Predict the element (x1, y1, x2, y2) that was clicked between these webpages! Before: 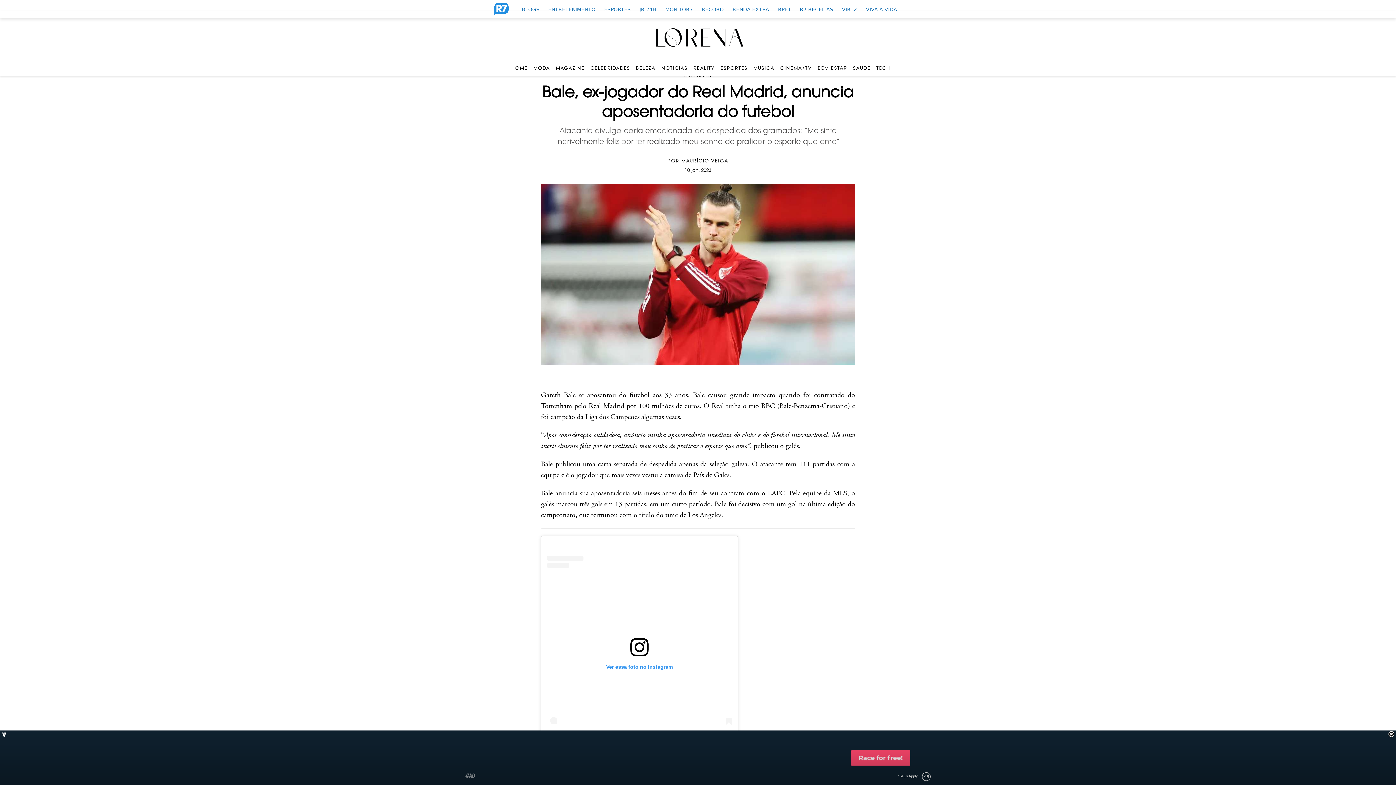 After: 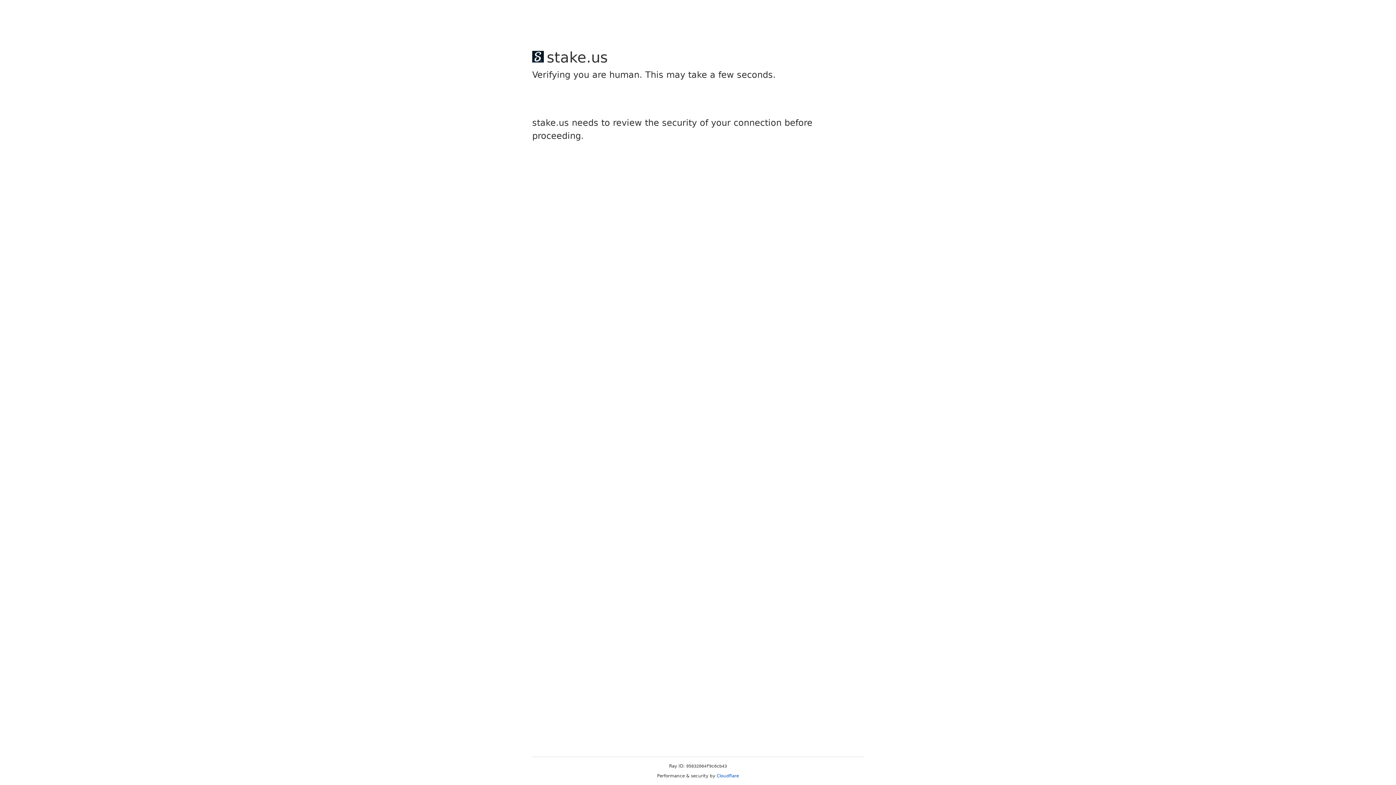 Action: bbox: (720, 65, 747, 70) label: ESPORTES